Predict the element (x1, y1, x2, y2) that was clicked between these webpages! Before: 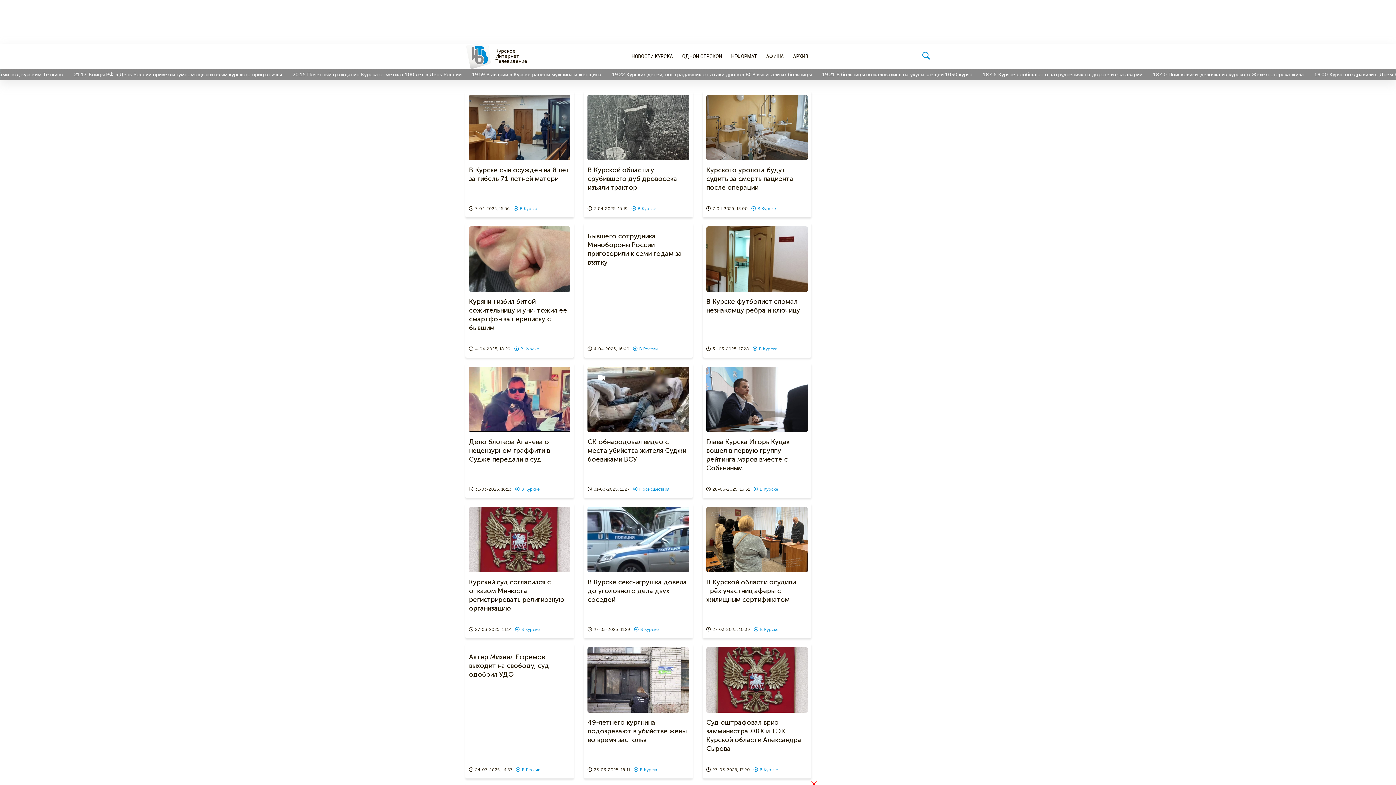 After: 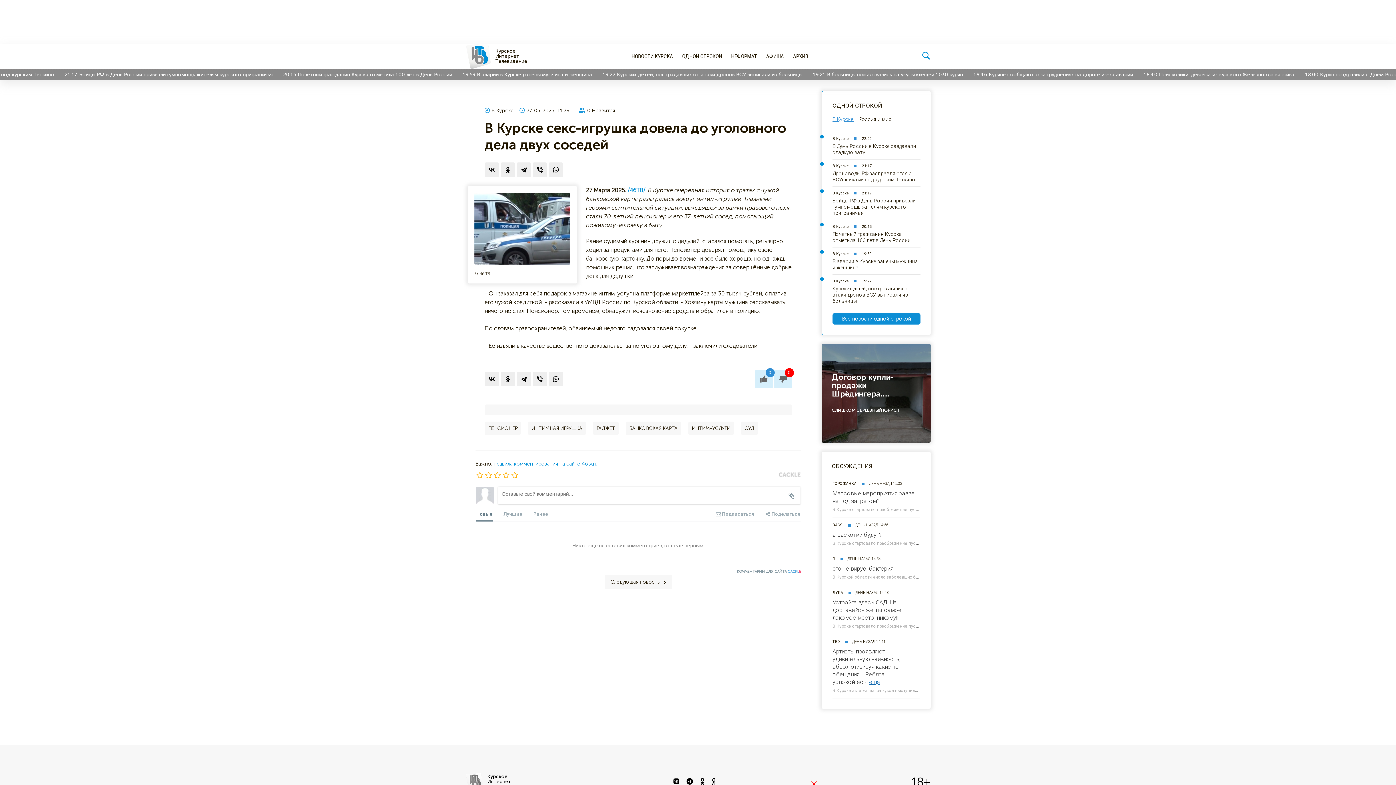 Action: bbox: (587, 507, 689, 572)